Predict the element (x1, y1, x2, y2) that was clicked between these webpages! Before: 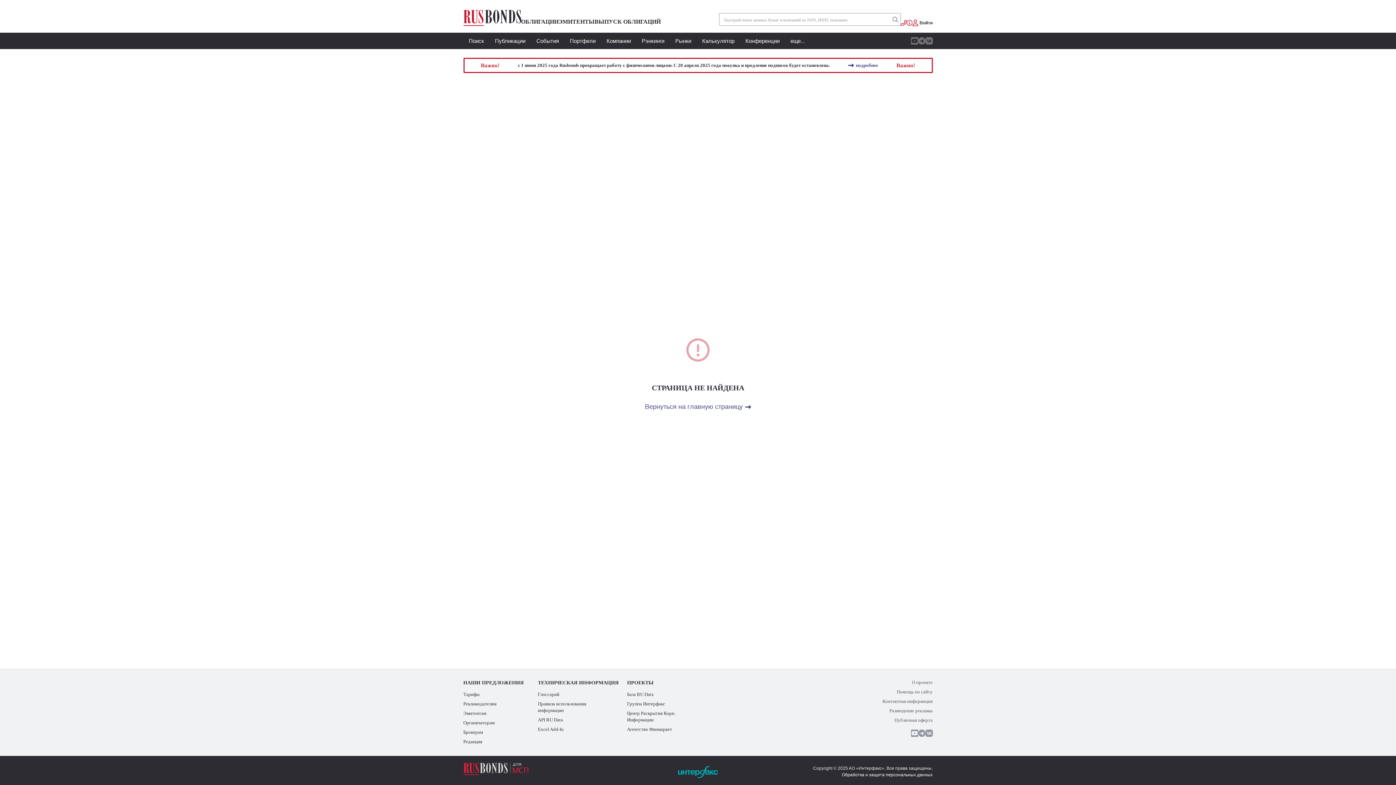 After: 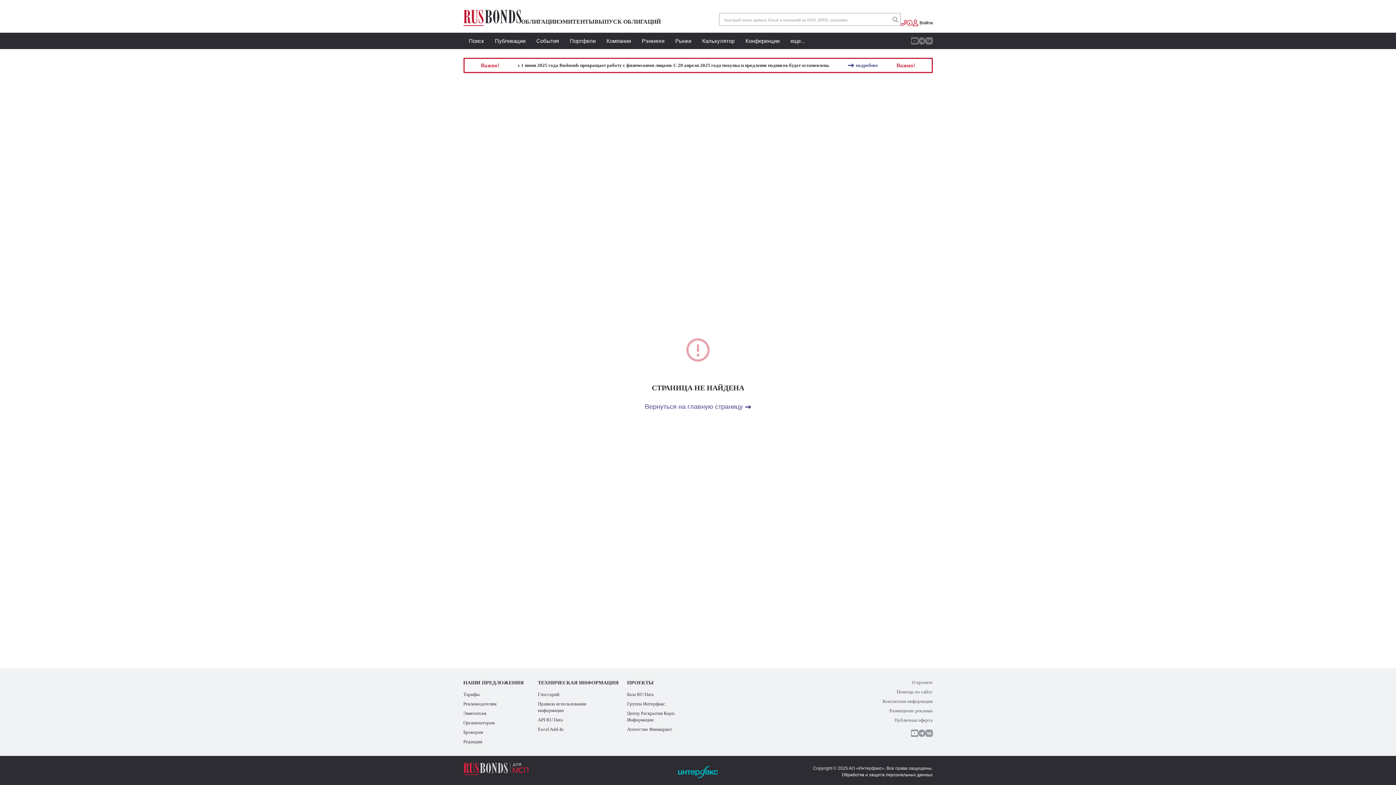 Action: label: Портфели bbox: (564, 32, 601, 49)